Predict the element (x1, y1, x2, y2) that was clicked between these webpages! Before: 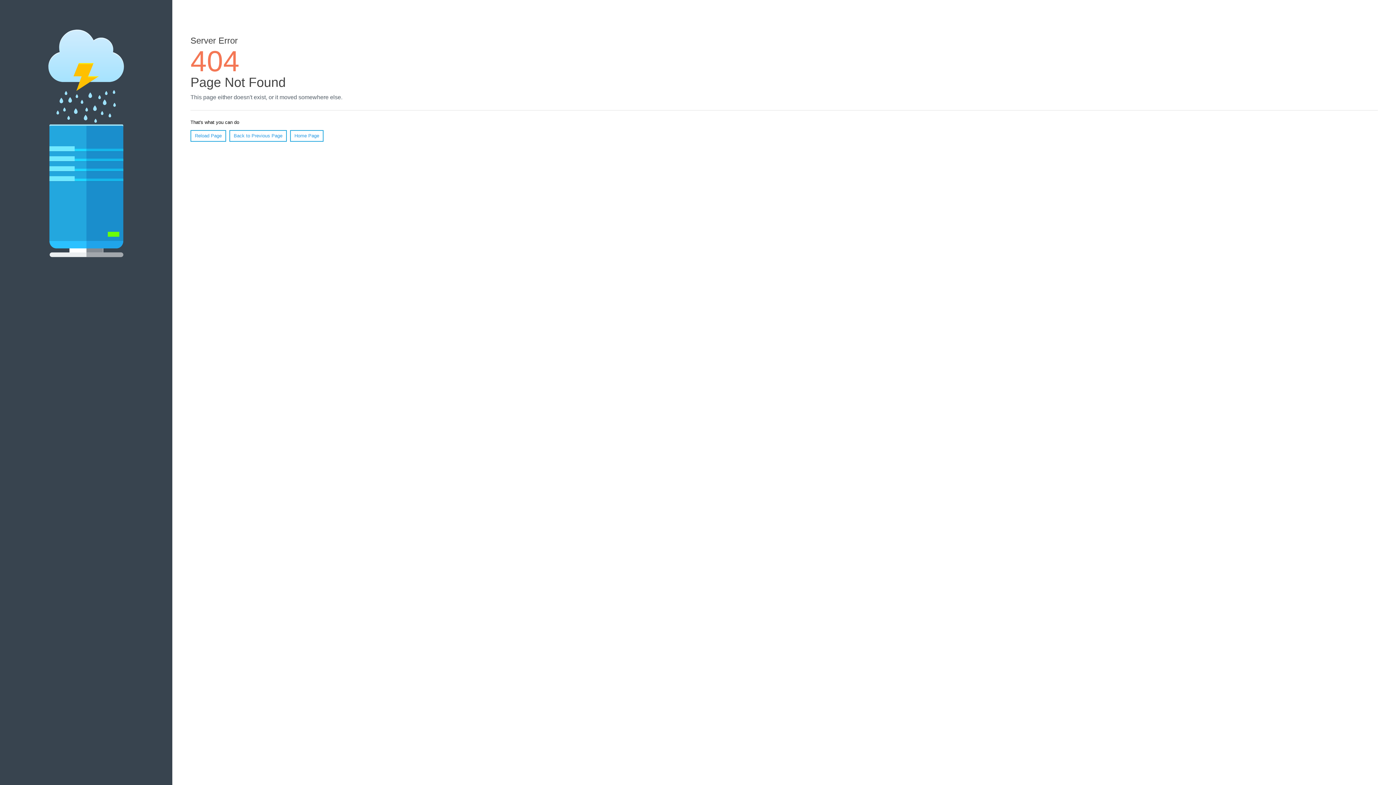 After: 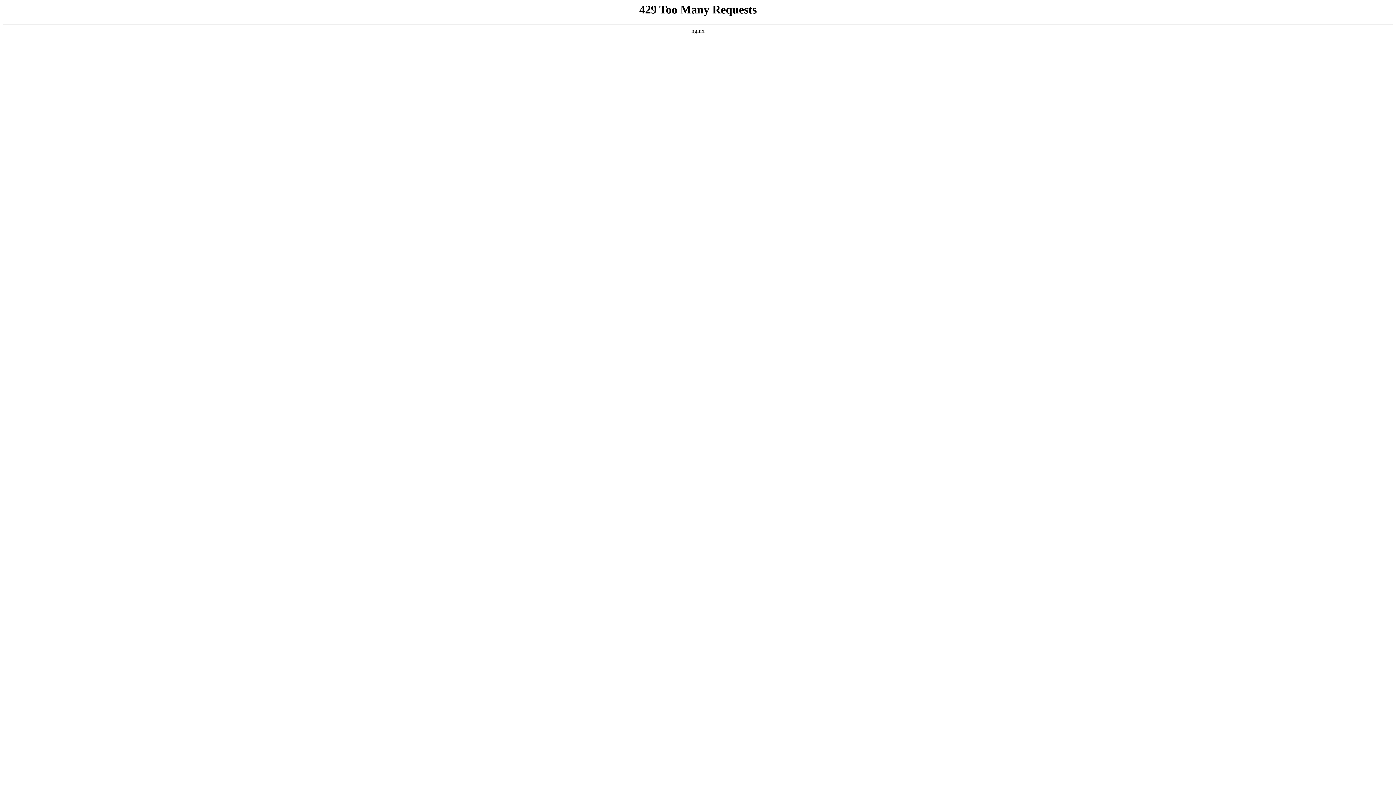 Action: label: Home Page bbox: (290, 130, 323, 141)